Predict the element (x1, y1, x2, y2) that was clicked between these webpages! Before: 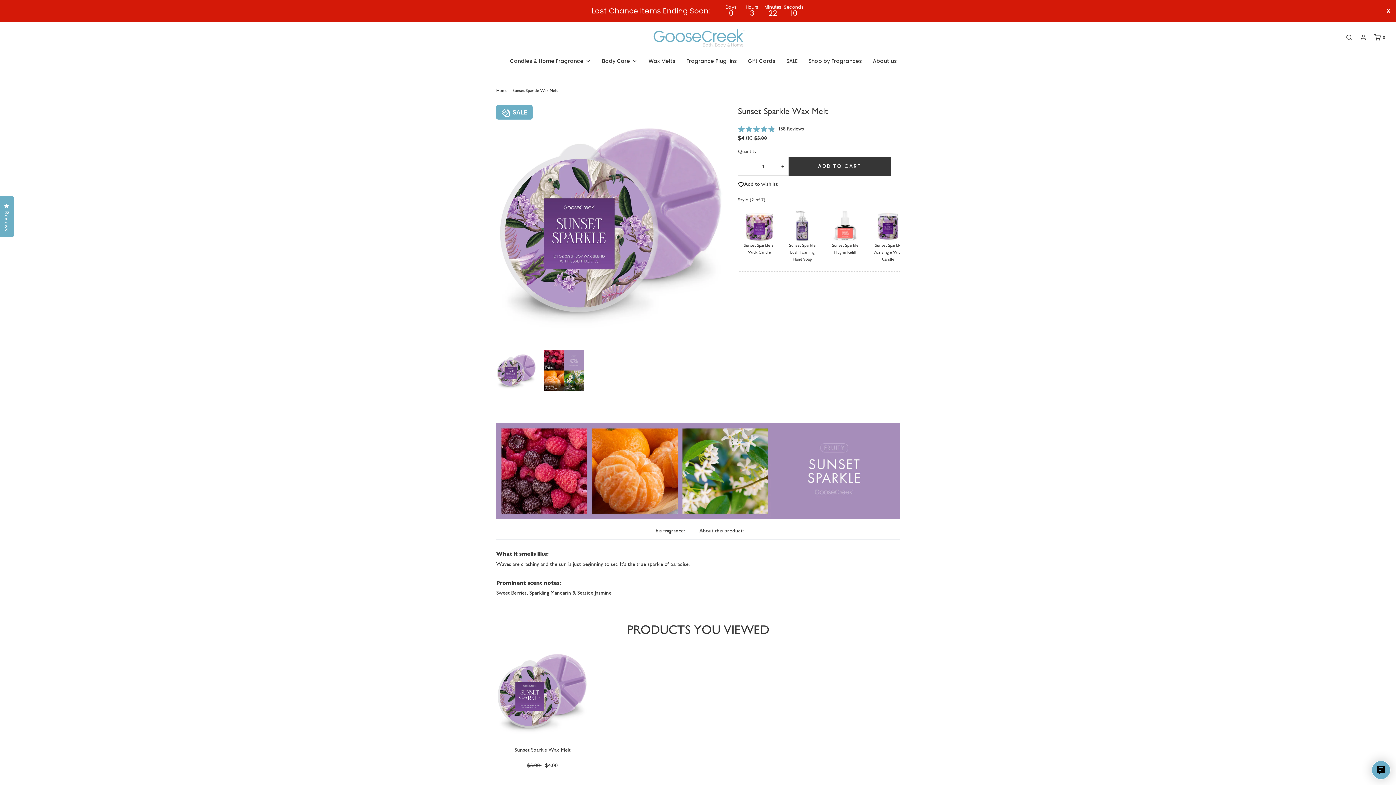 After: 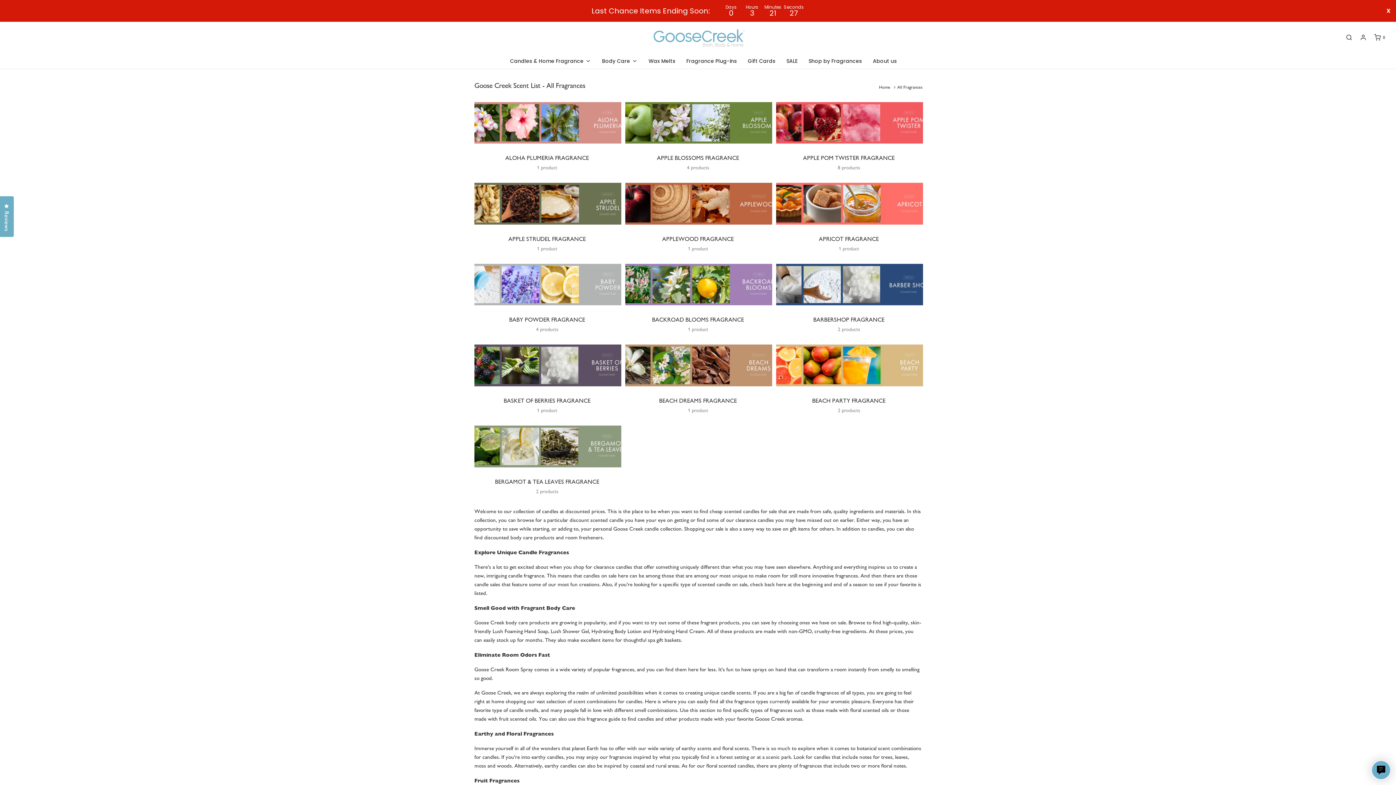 Action: label: Shop by Fragrances bbox: (808, 53, 862, 68)